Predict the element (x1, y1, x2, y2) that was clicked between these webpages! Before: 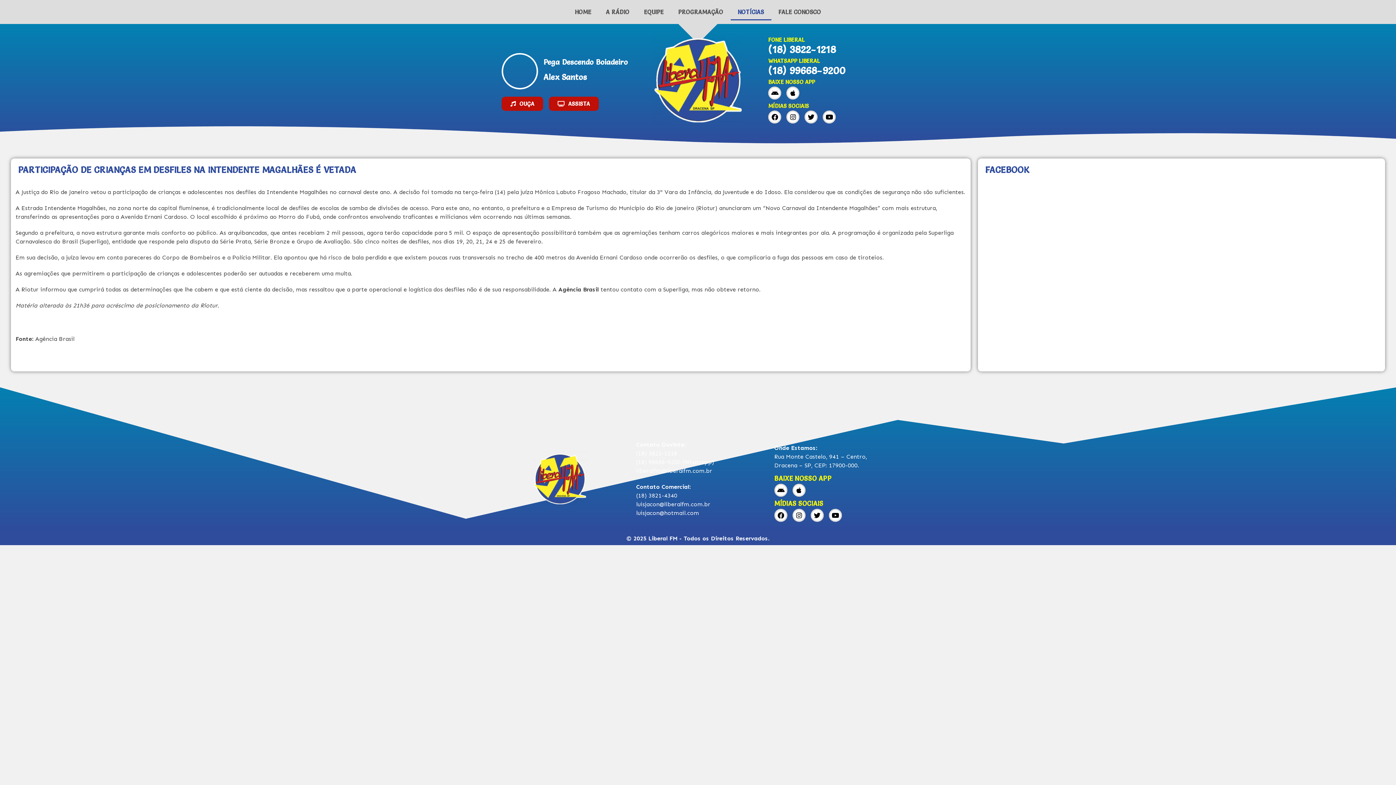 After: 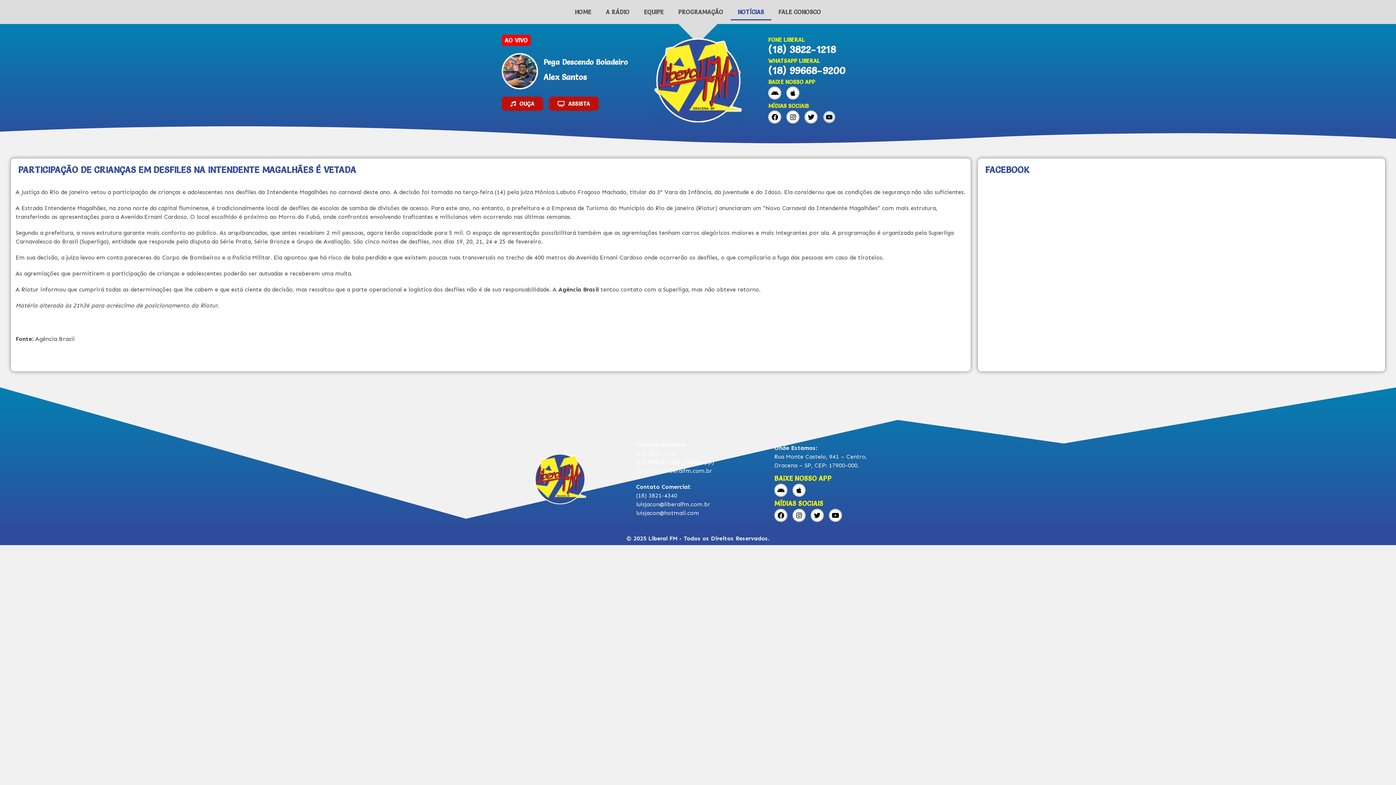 Action: bbox: (823, 110, 836, 123) label: Youtube